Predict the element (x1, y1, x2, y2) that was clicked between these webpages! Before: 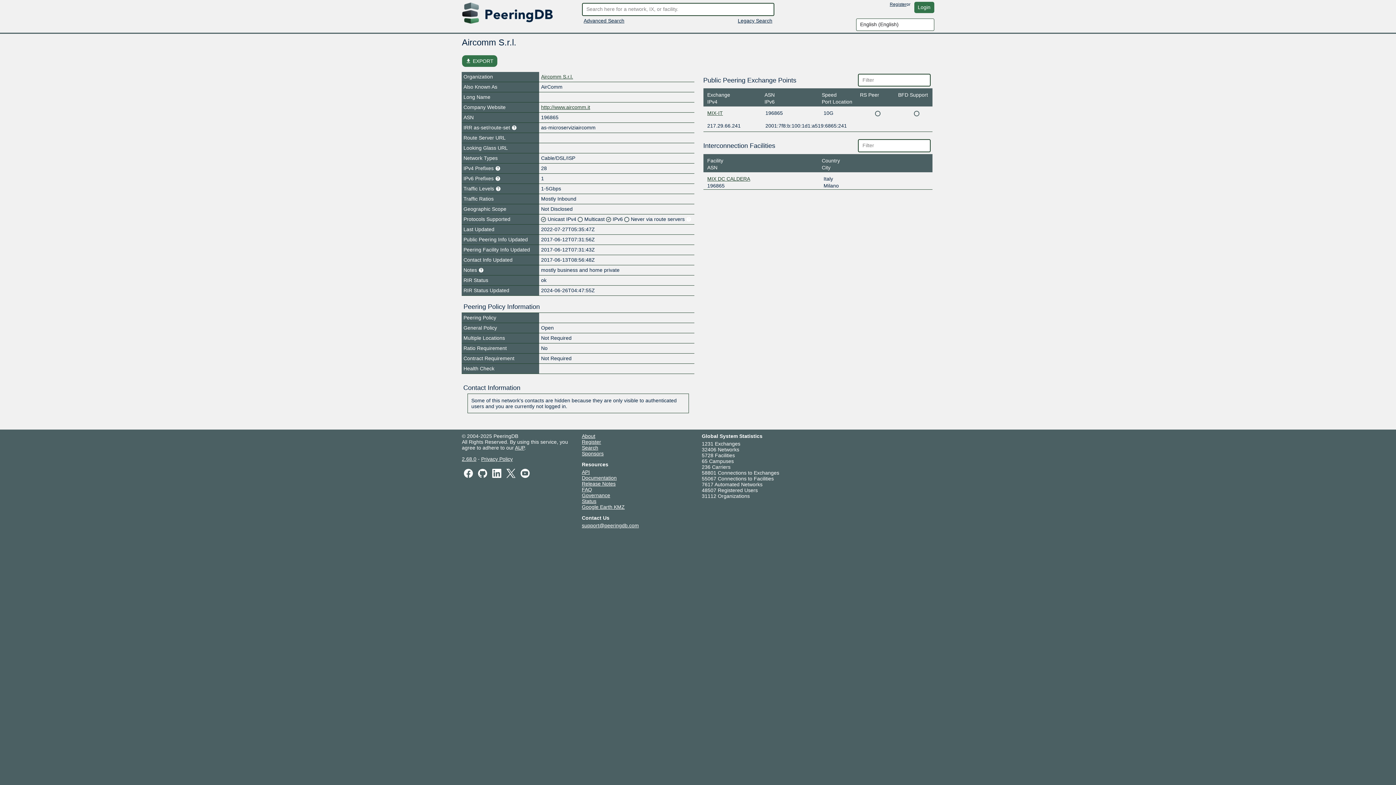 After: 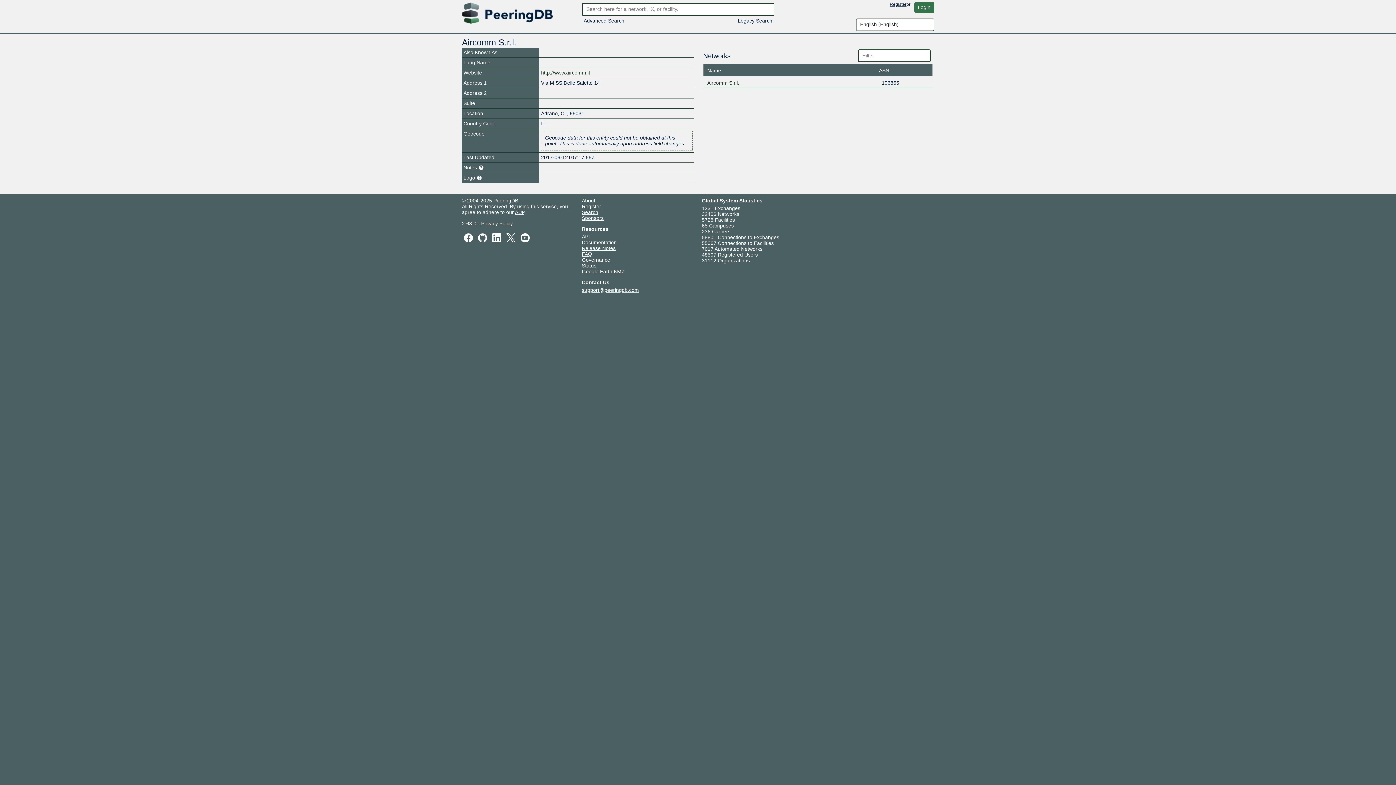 Action: bbox: (541, 73, 573, 79) label: Aircomm S.r.l.